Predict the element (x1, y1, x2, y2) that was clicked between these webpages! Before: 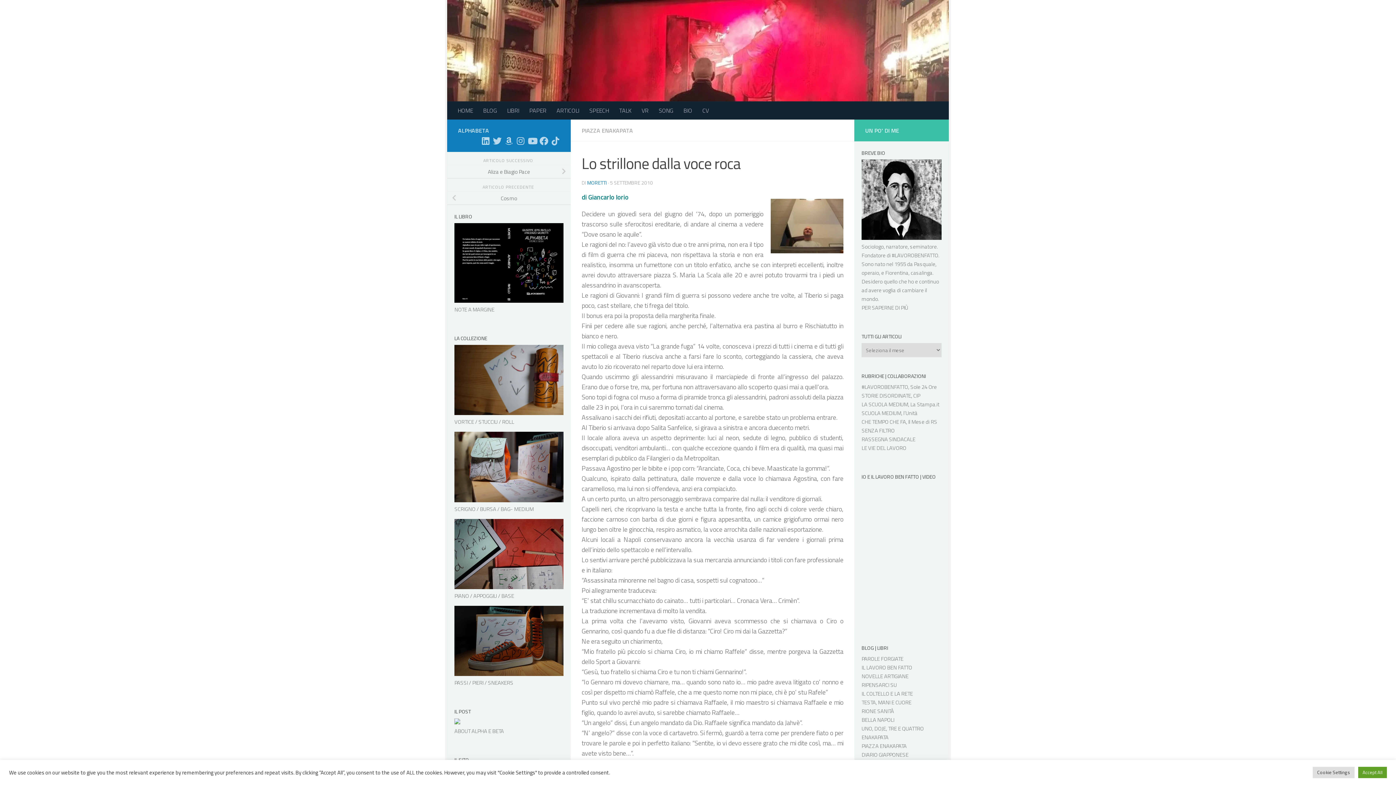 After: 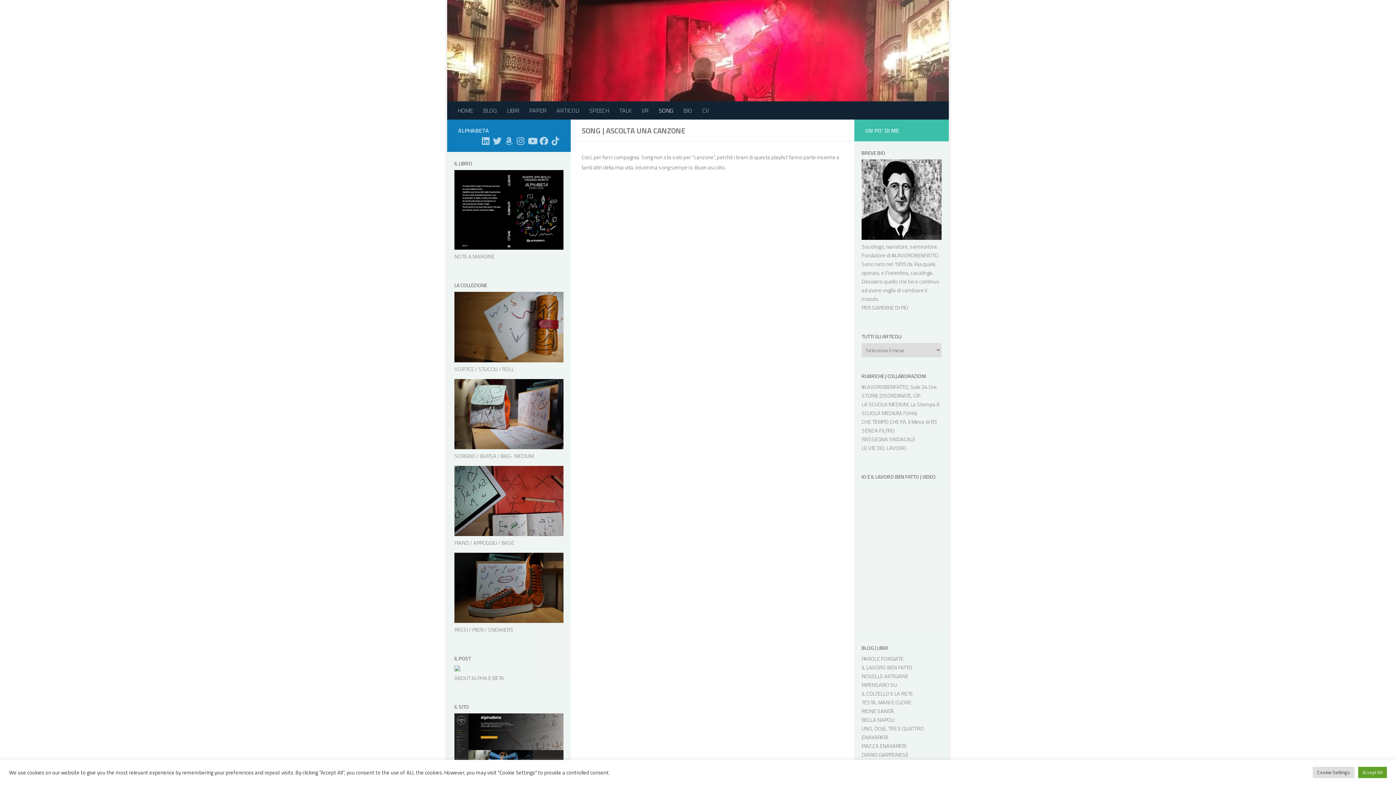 Action: bbox: (653, 101, 678, 119) label: SONG